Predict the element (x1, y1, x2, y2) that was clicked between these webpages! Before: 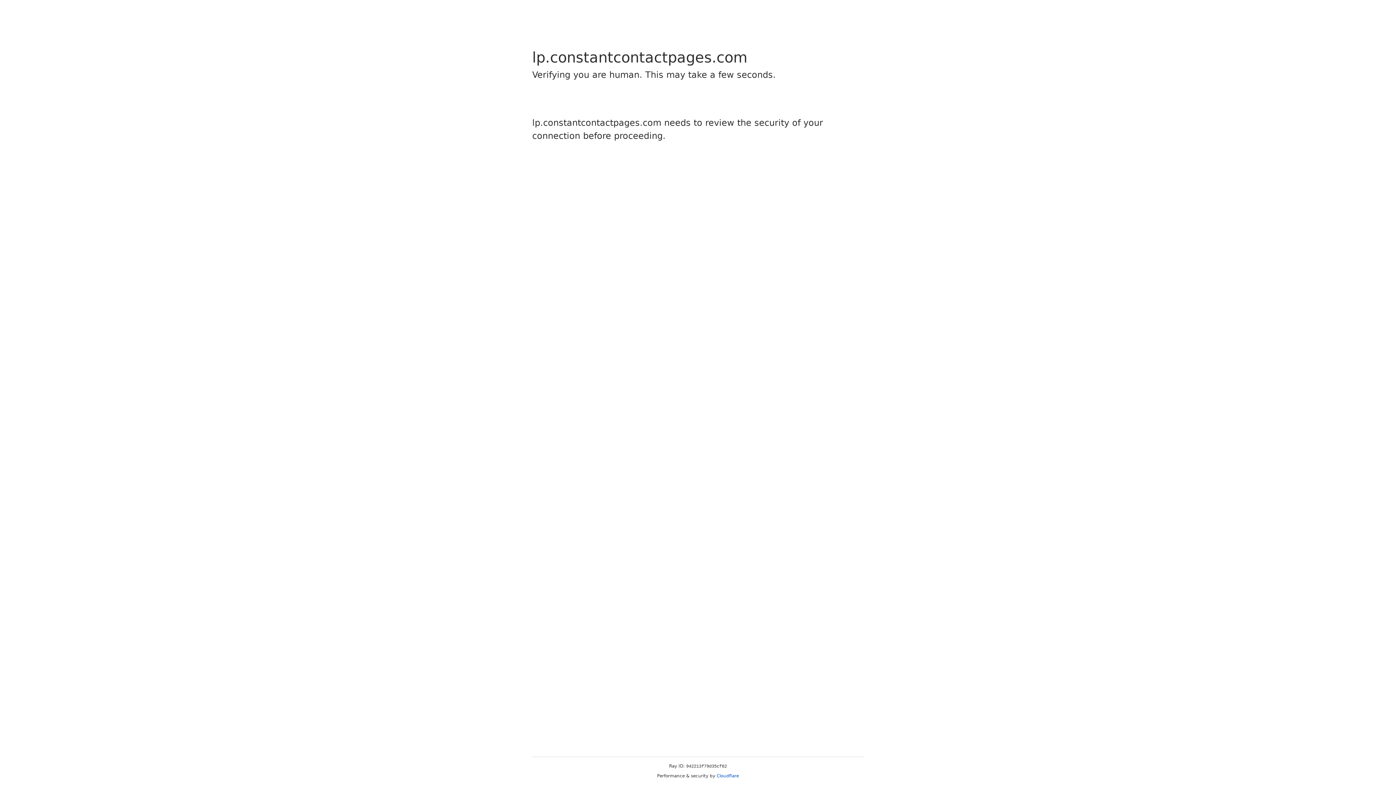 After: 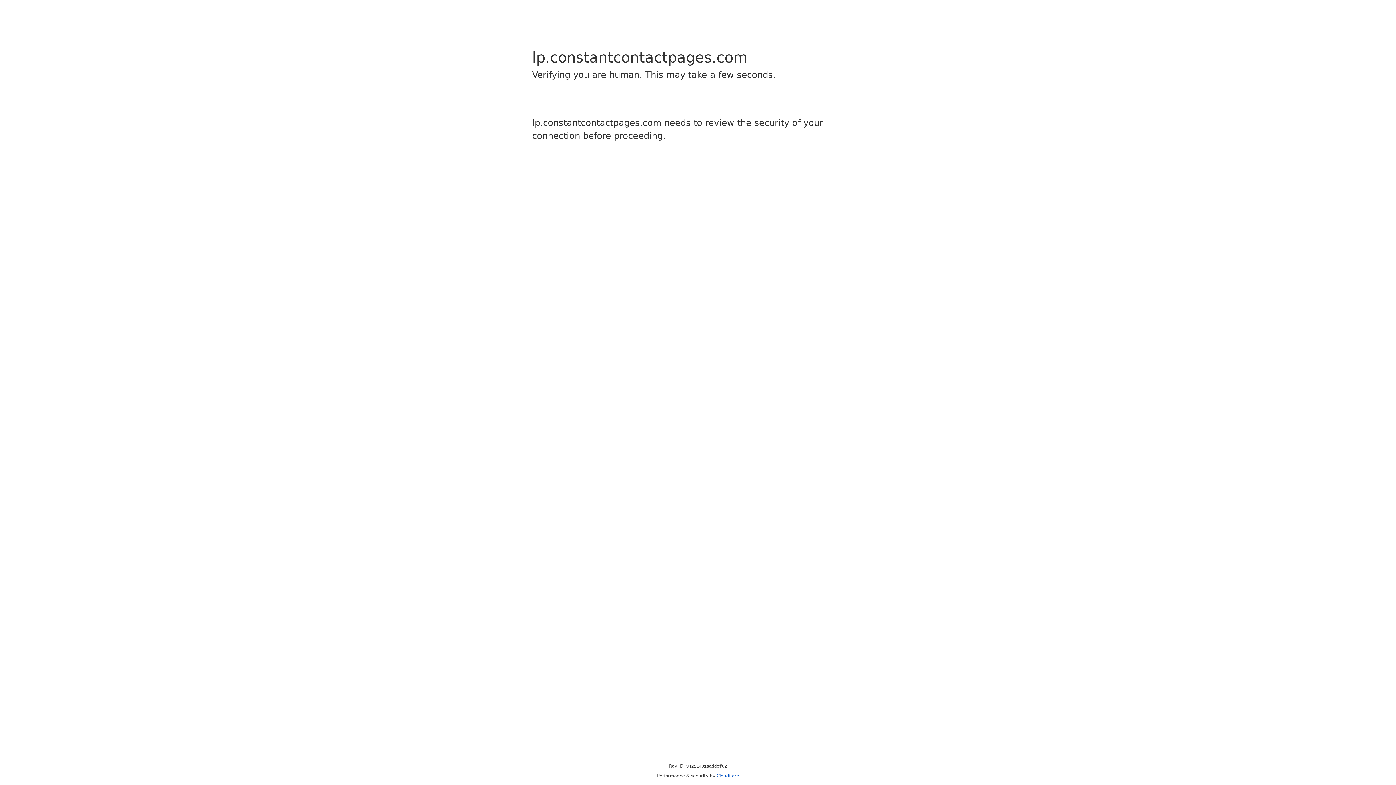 Action: bbox: (716, 773, 739, 778) label: Cloudflare